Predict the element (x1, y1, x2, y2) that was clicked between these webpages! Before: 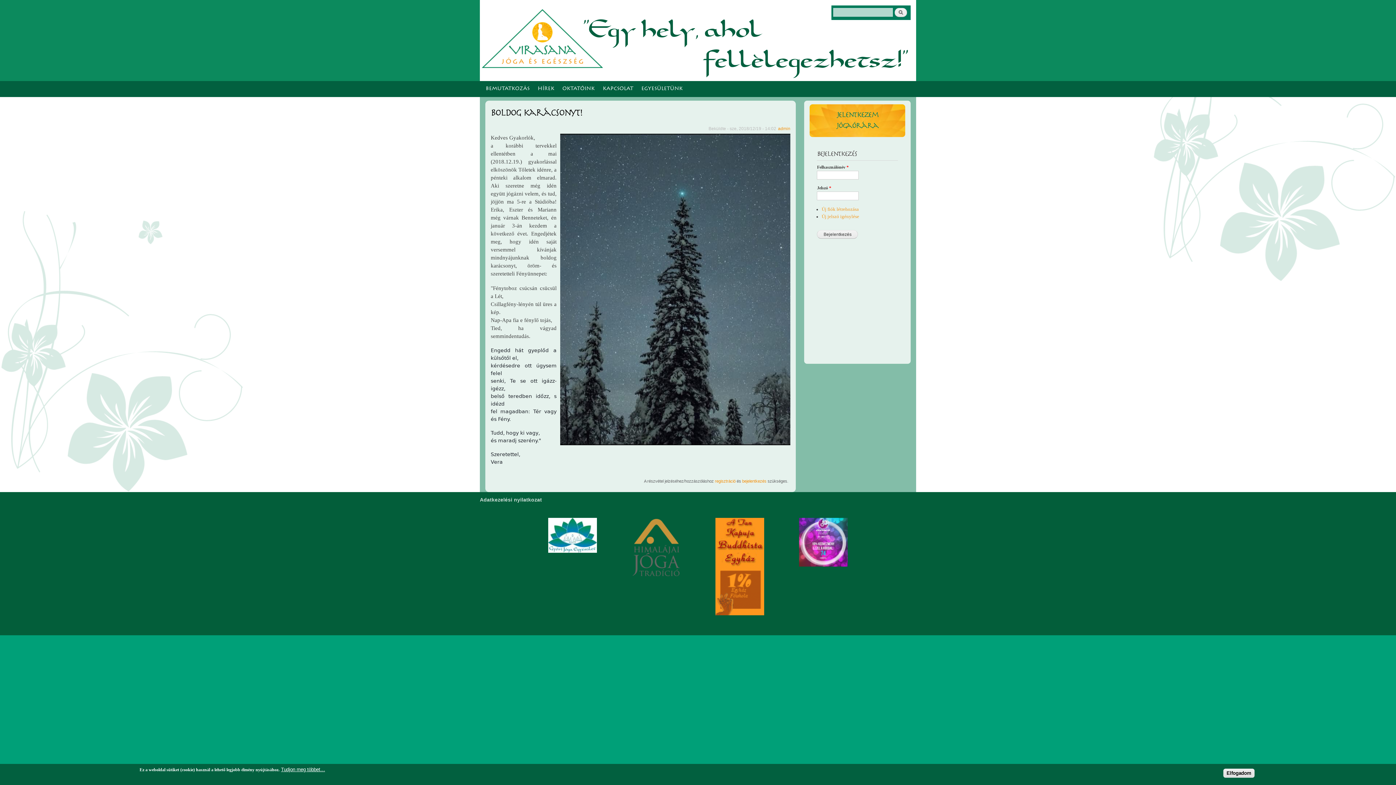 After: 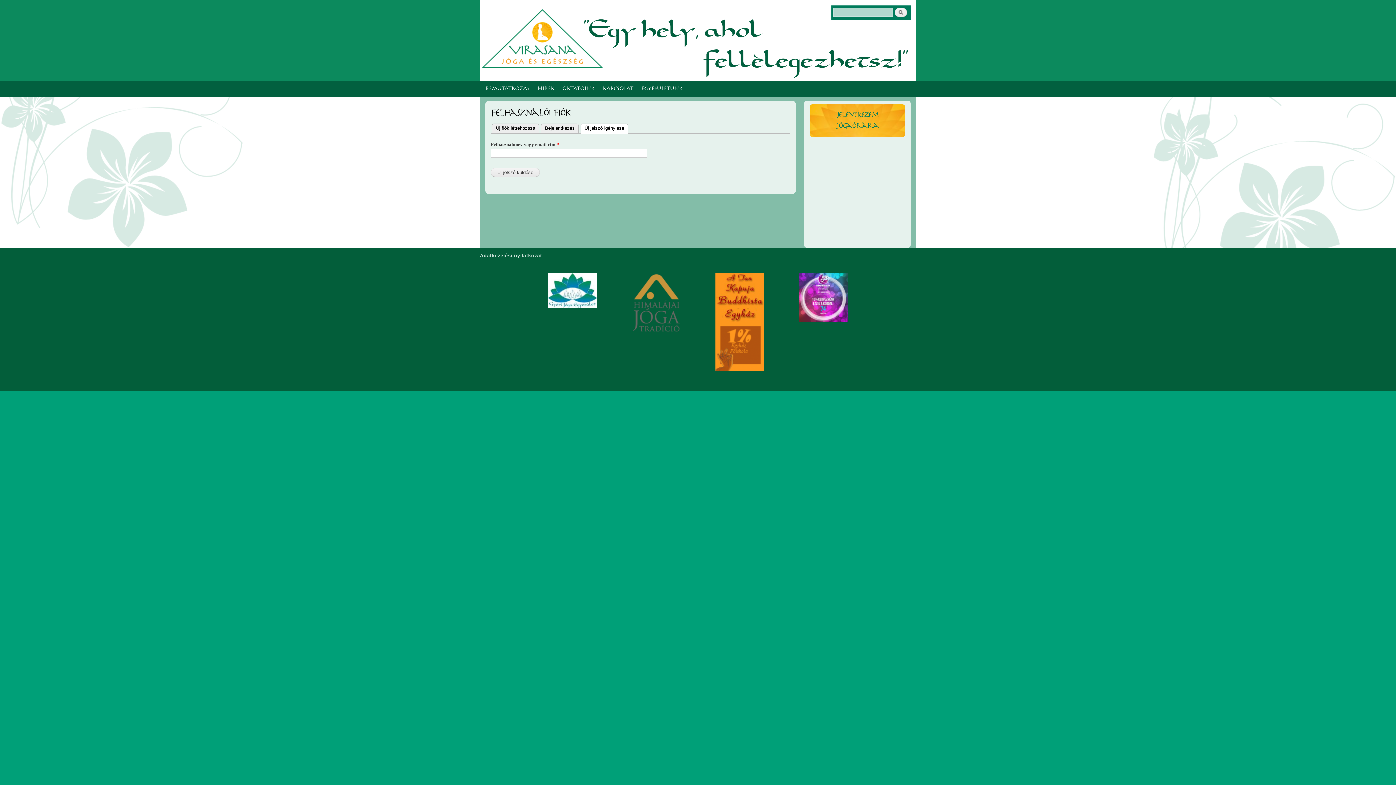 Action: label: Új jelszó igénylése bbox: (821, 214, 859, 219)